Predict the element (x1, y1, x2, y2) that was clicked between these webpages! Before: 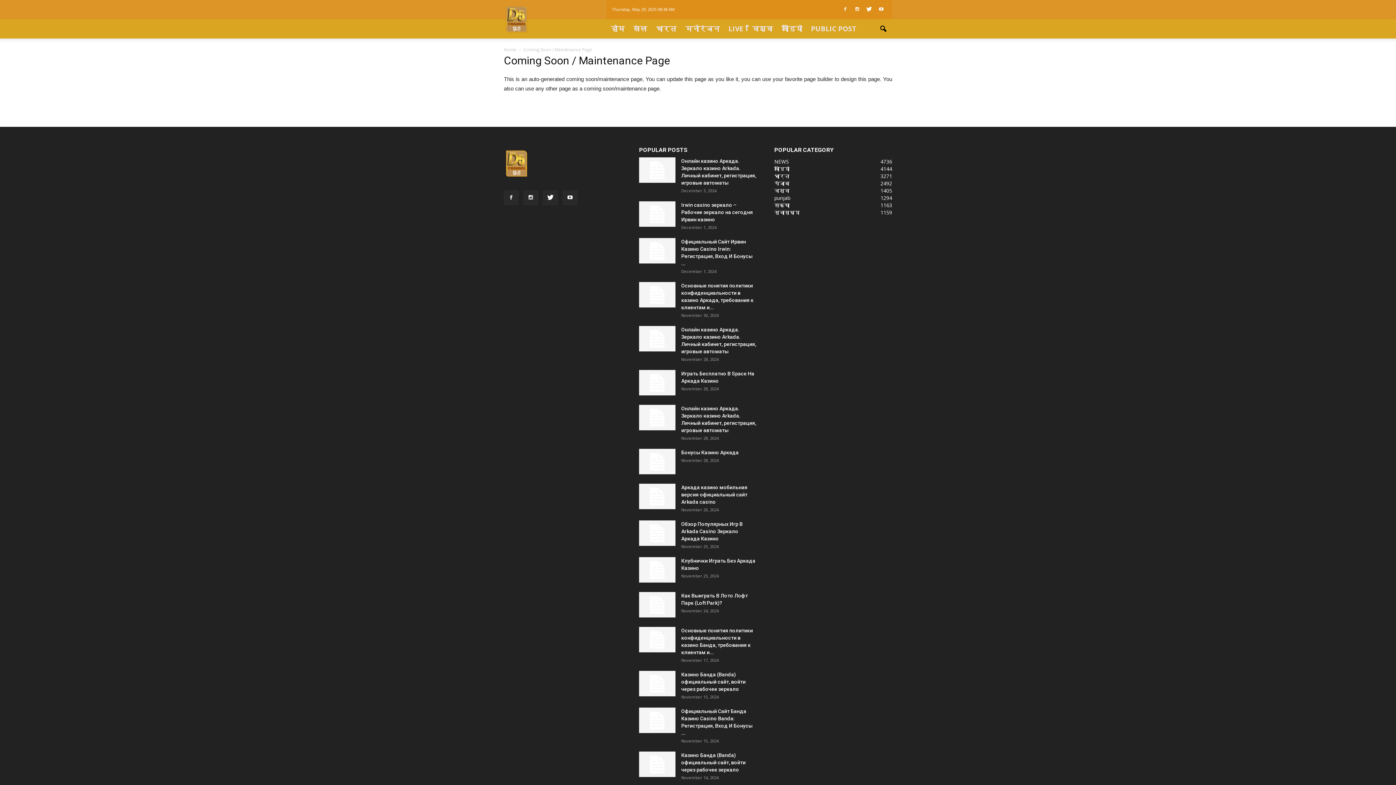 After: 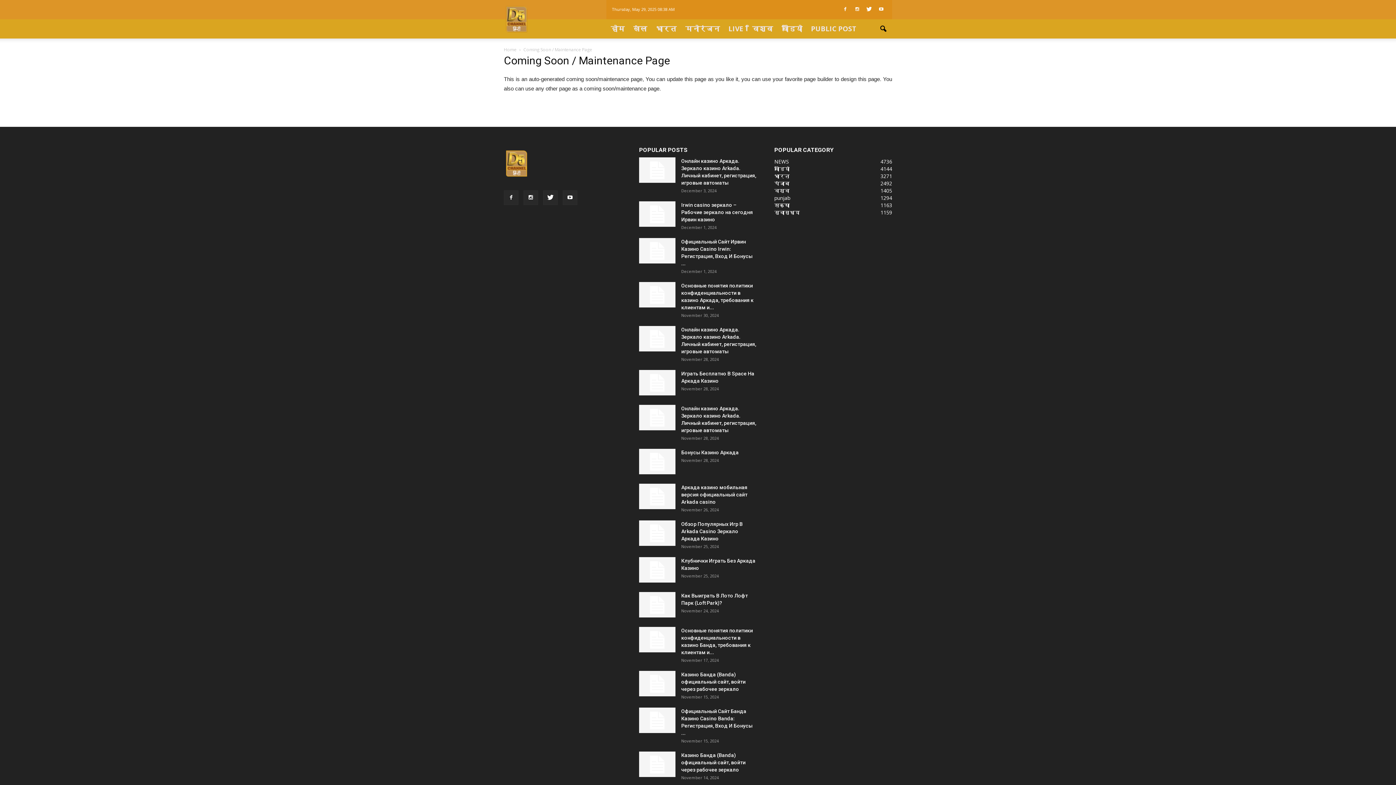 Action: bbox: (639, 708, 675, 733)